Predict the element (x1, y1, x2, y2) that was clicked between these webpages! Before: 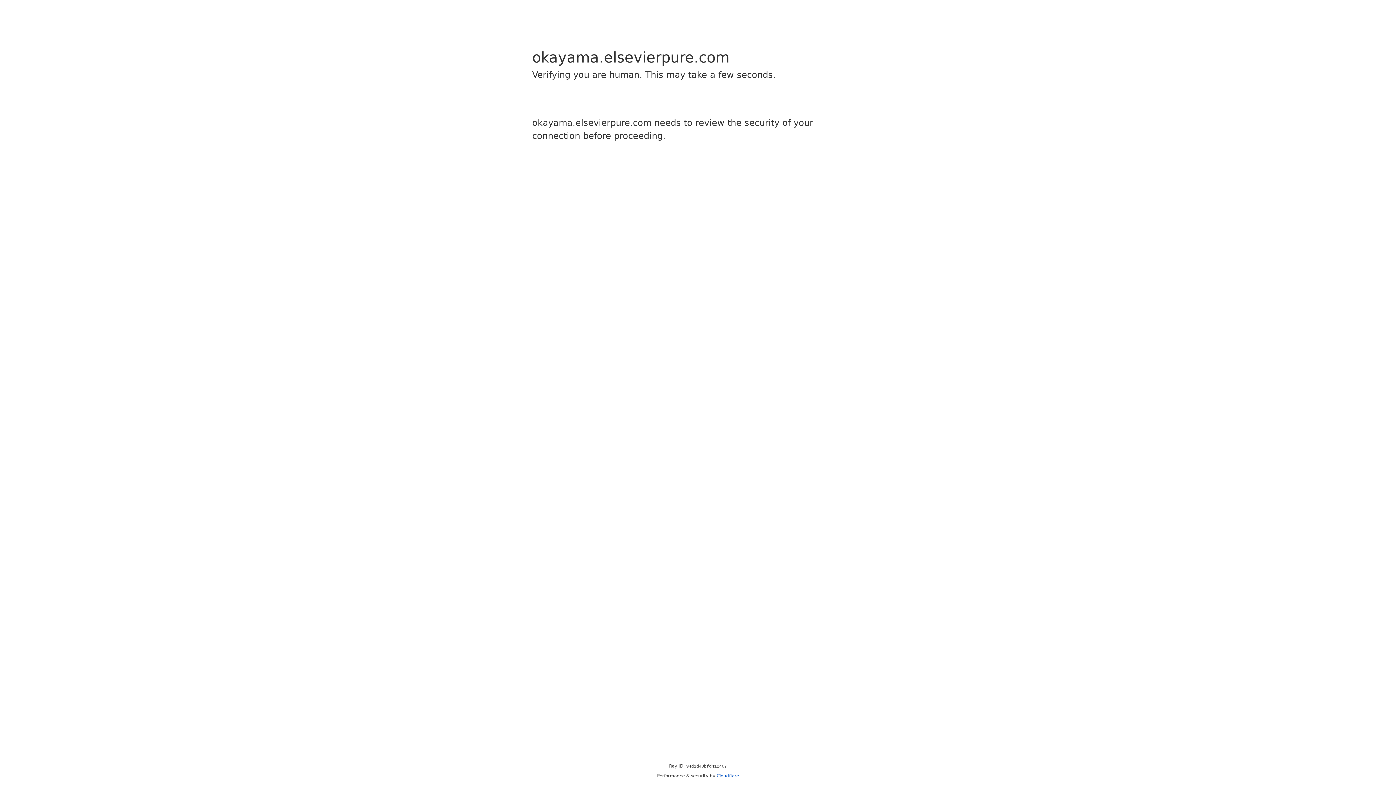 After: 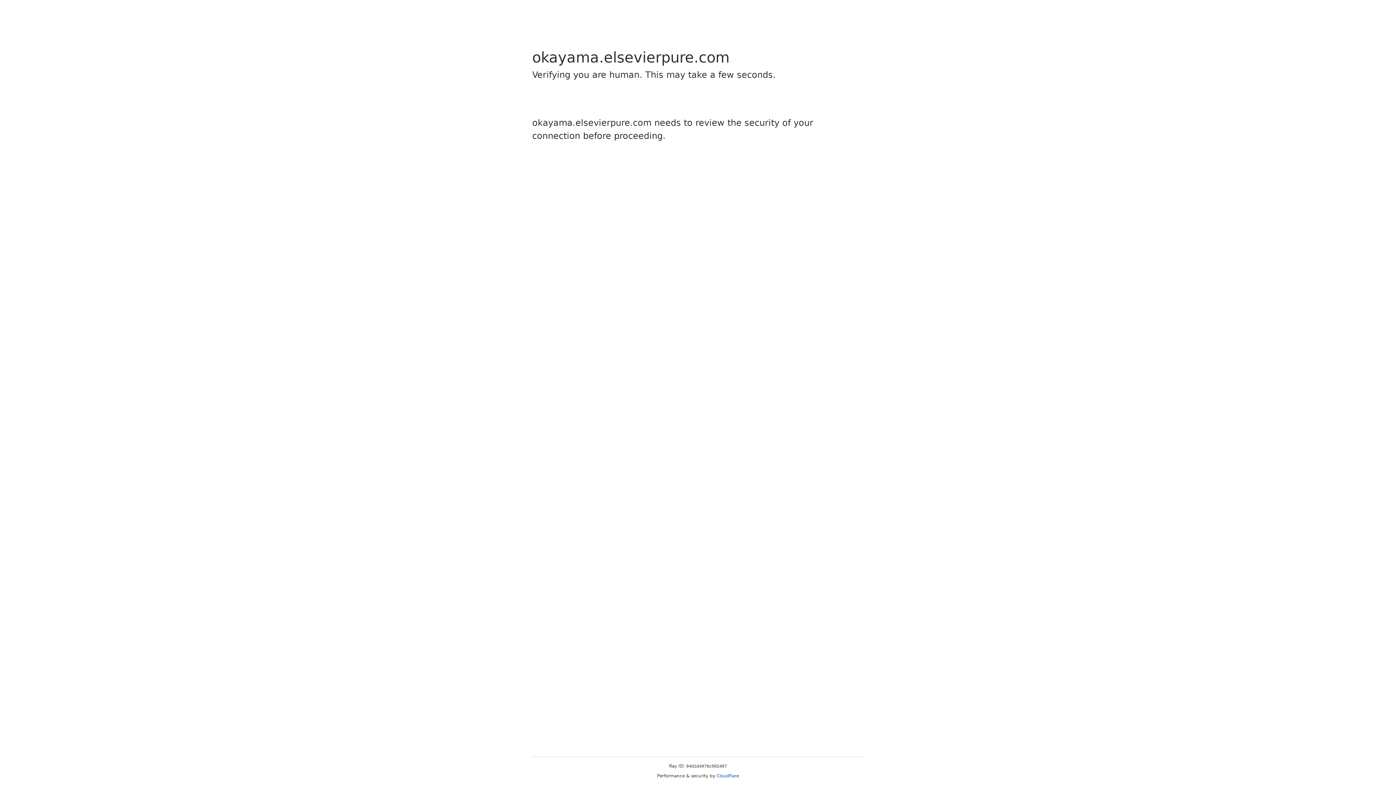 Action: label: Cloudflare bbox: (716, 773, 739, 778)